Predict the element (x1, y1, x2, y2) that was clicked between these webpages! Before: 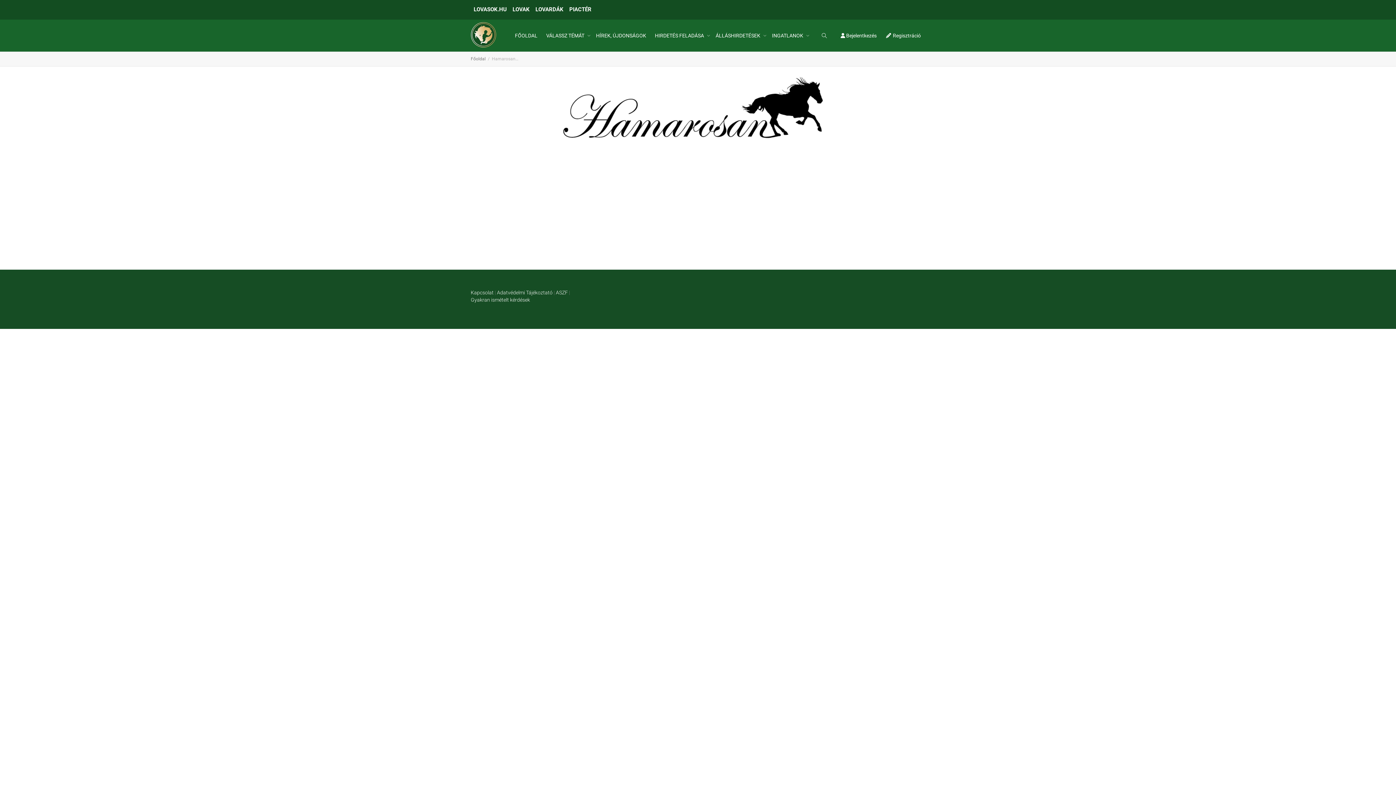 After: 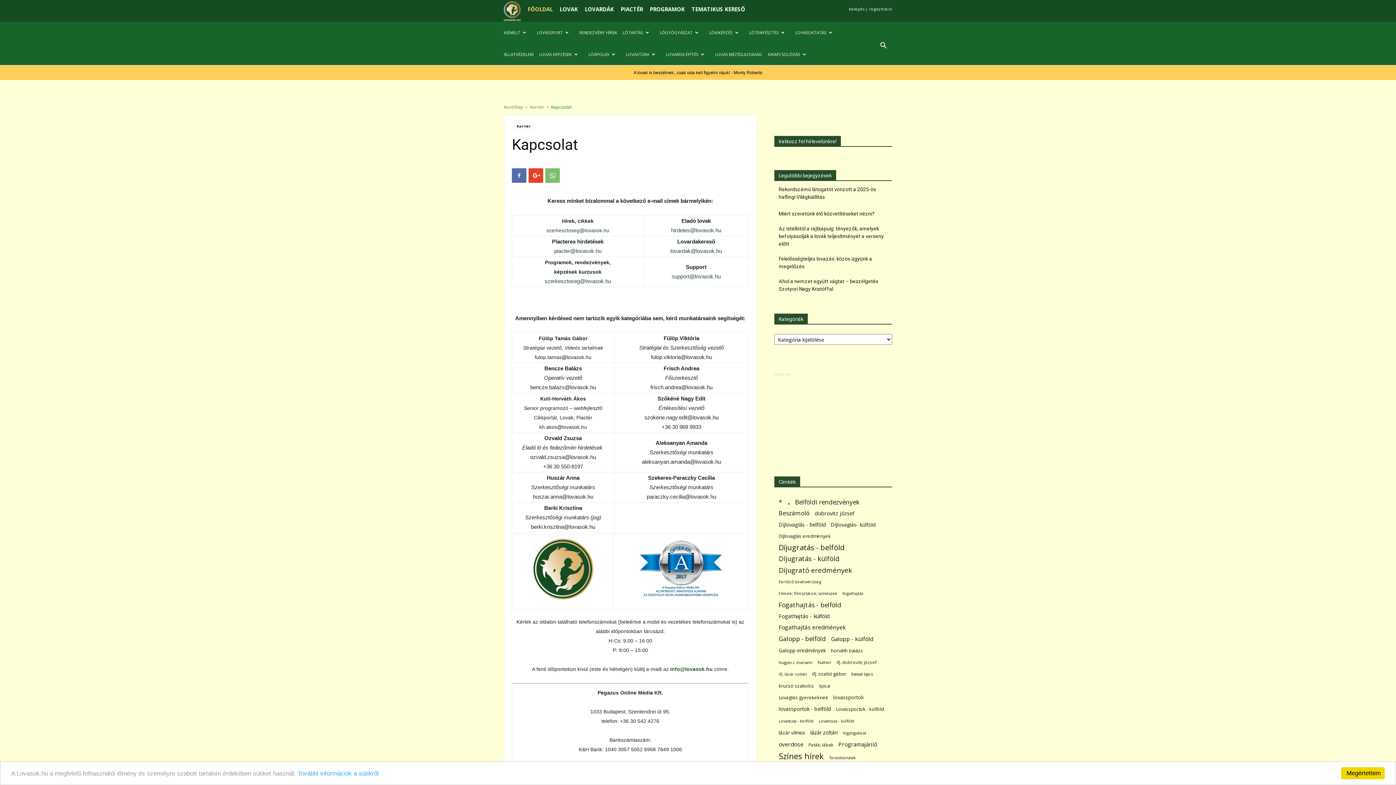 Action: label: Kapcsolat bbox: (470, 289, 493, 295)